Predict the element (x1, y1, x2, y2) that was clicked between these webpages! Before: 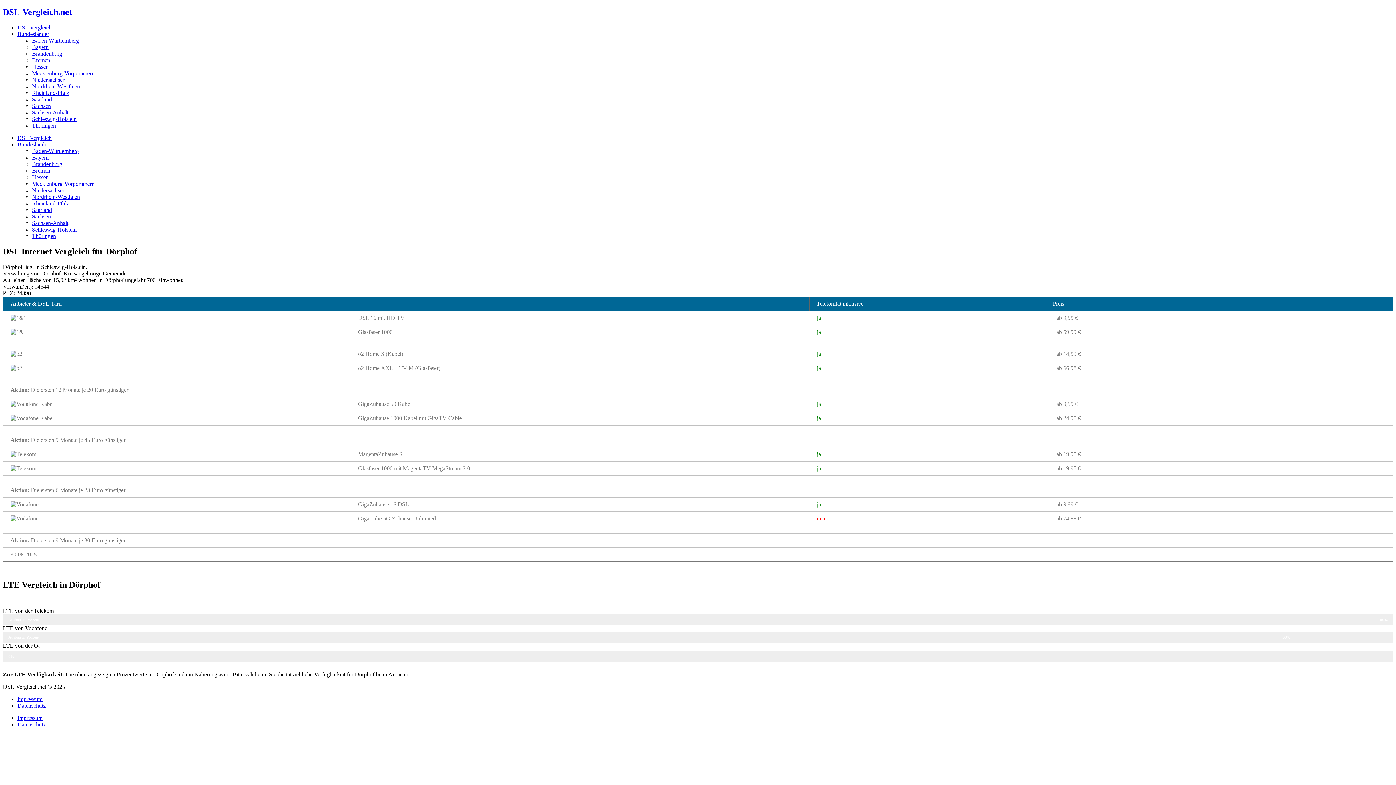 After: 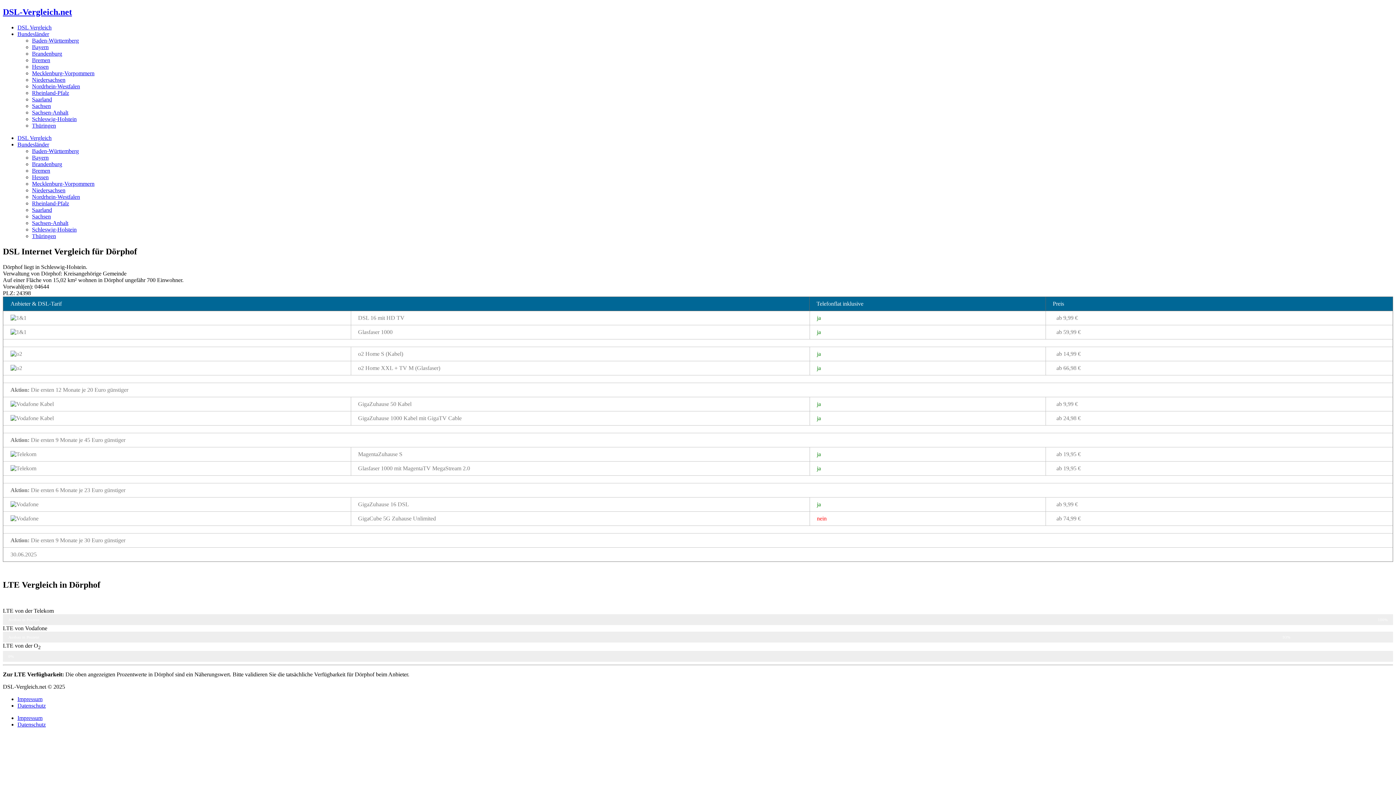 Action: bbox: (1053, 397, 1081, 410) label: ab 9,99 €